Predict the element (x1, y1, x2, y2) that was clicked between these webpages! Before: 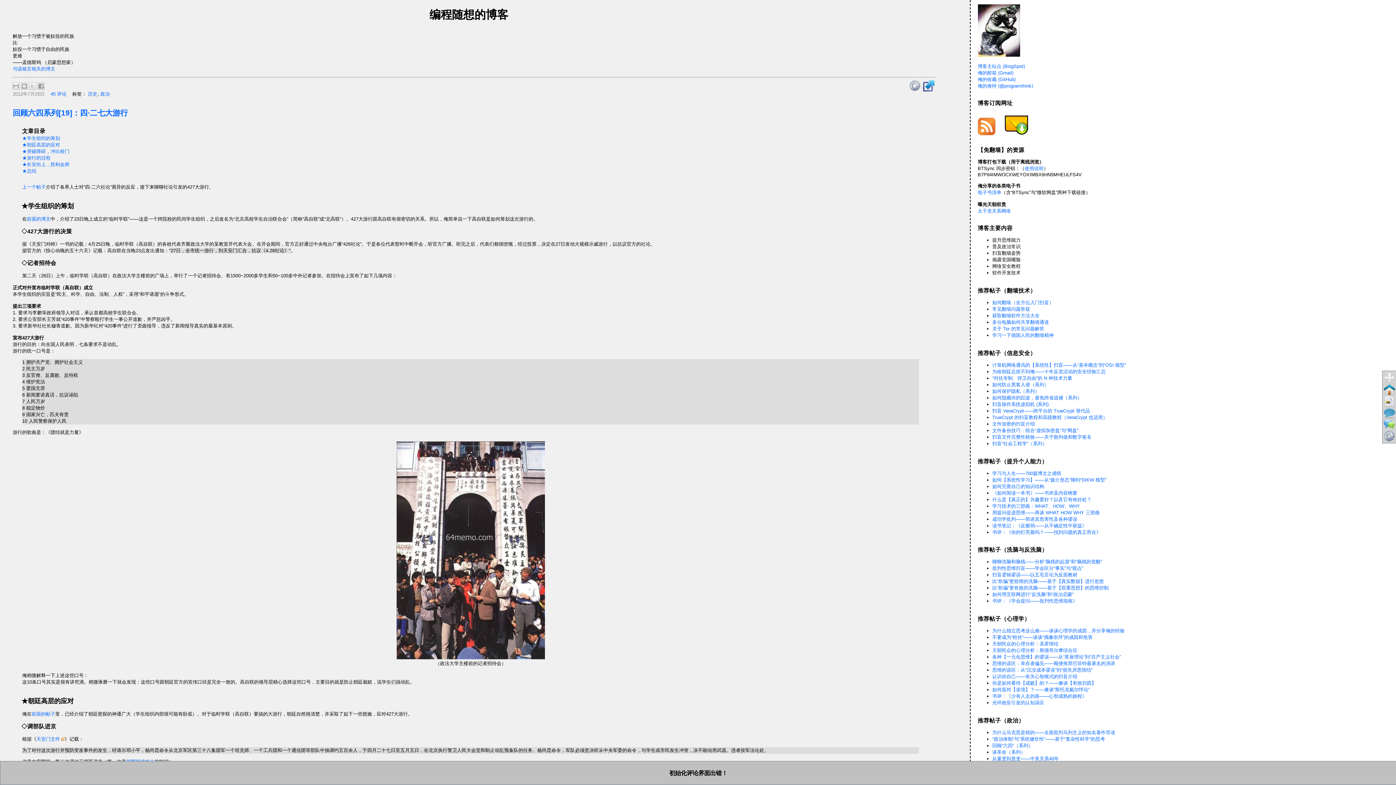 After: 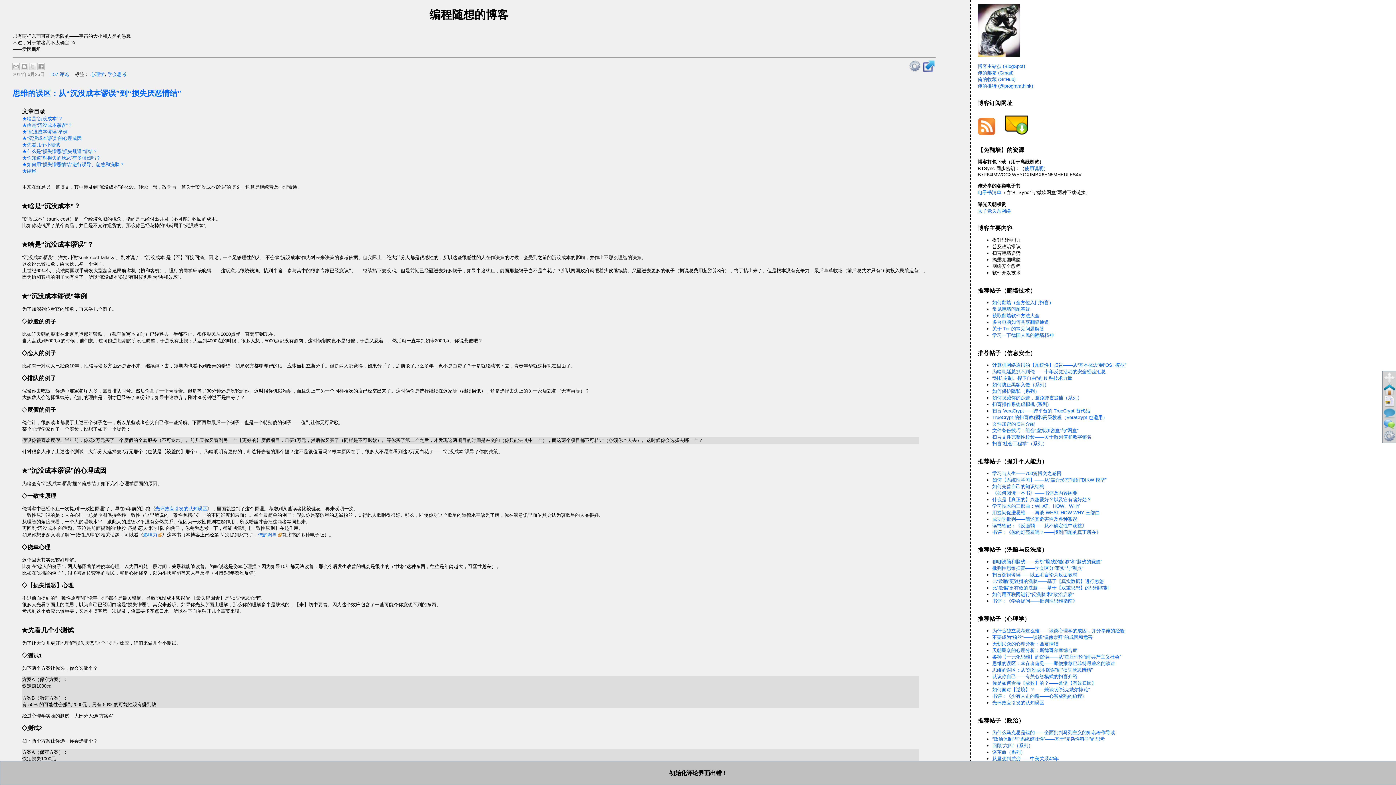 Action: bbox: (992, 667, 1092, 673) label: 思维的误区：从“沉没成本谬误”到“损失厌恶情结”